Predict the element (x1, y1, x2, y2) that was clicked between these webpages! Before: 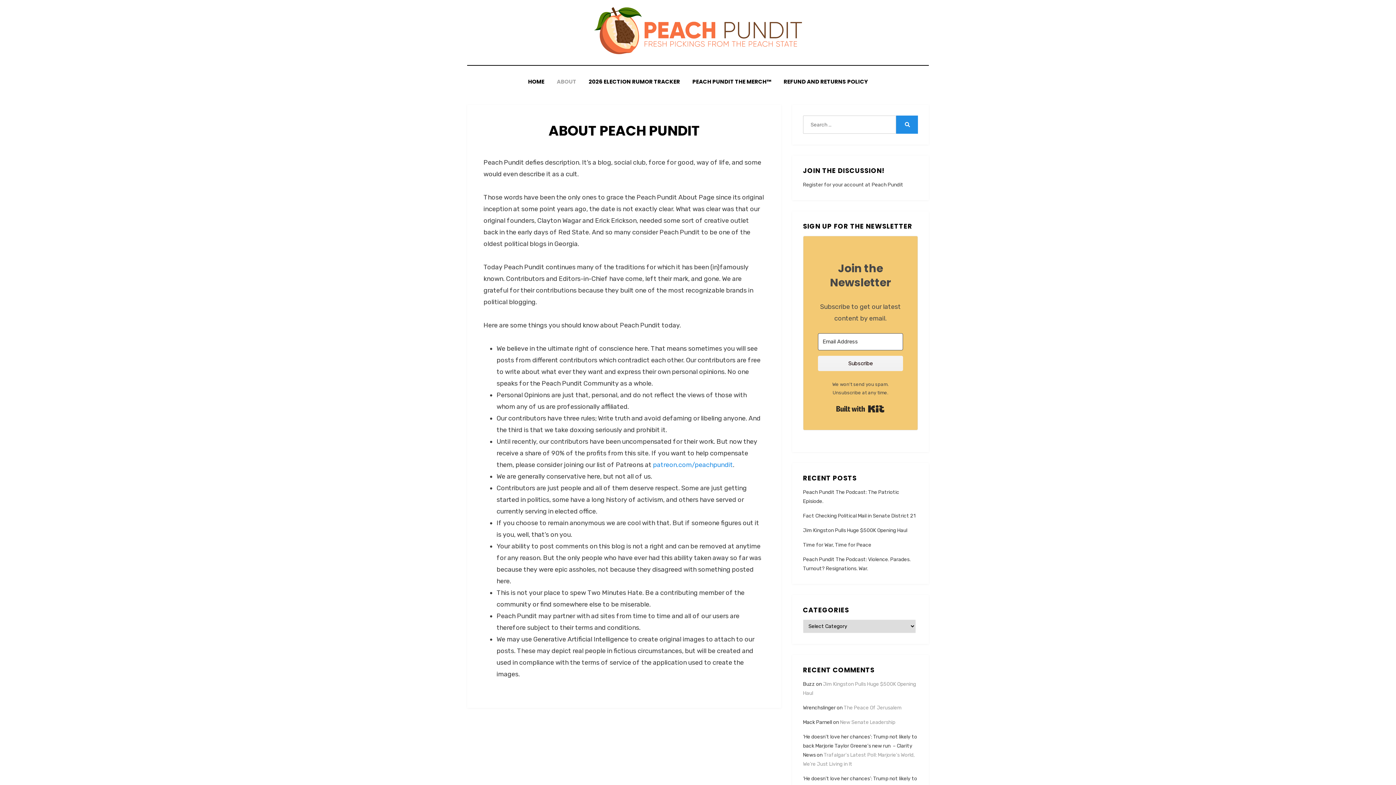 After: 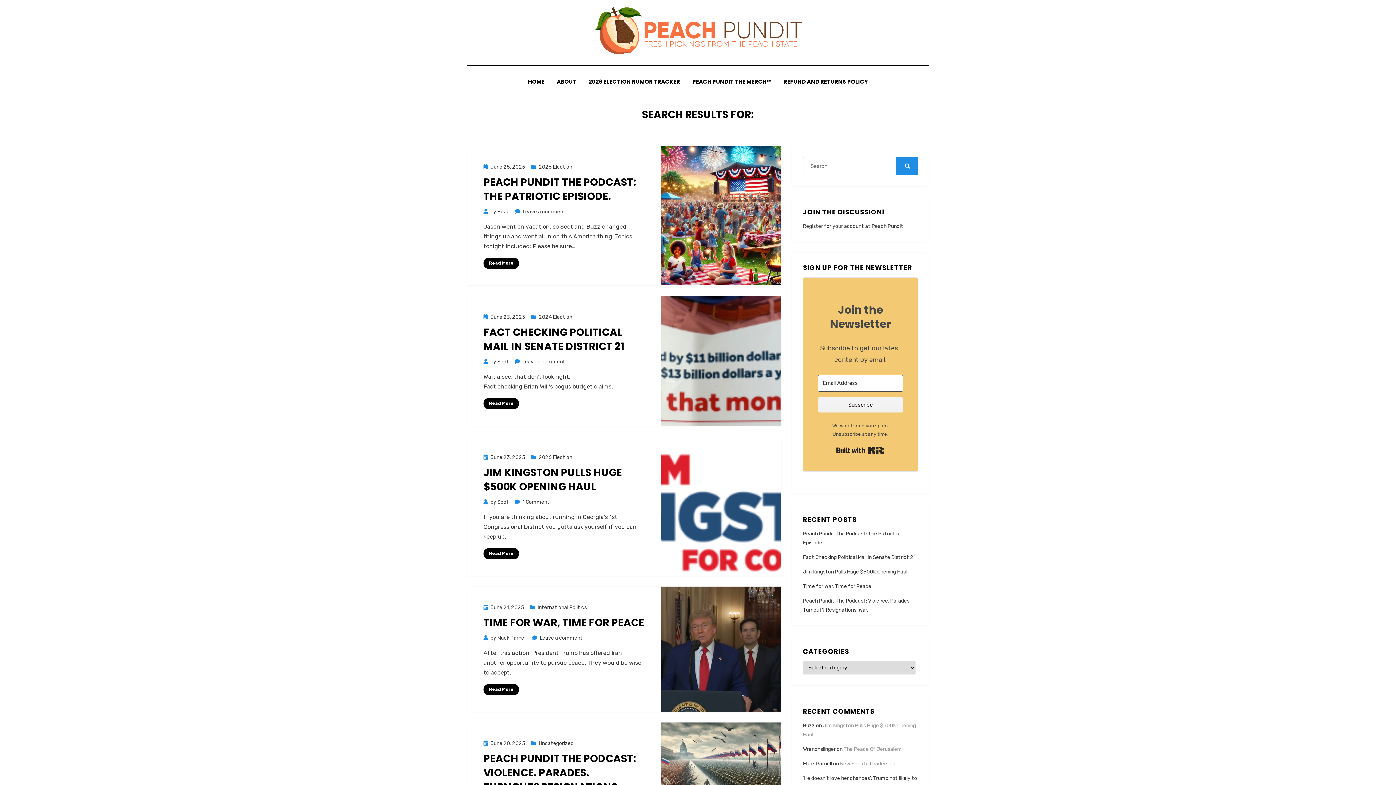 Action: bbox: (896, 115, 918, 133) label: Search